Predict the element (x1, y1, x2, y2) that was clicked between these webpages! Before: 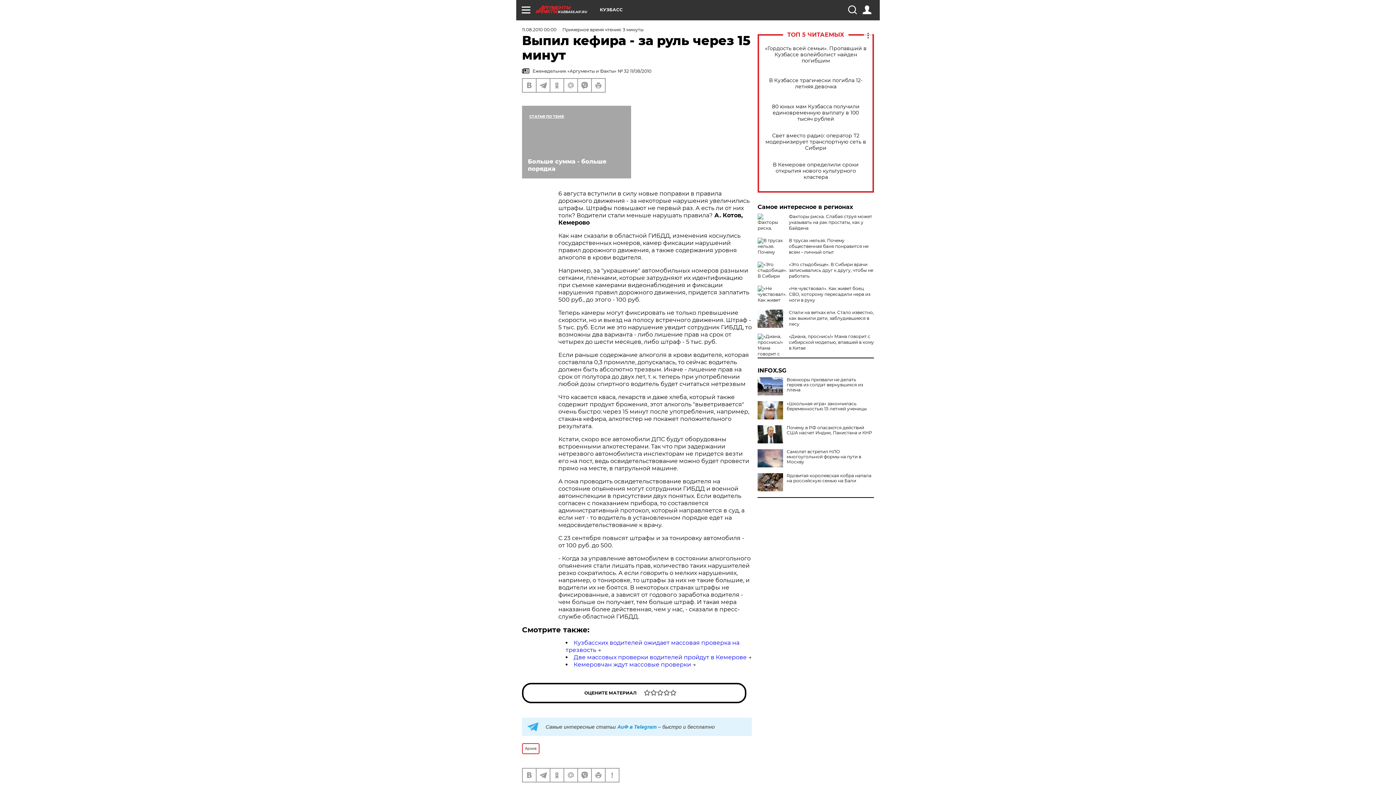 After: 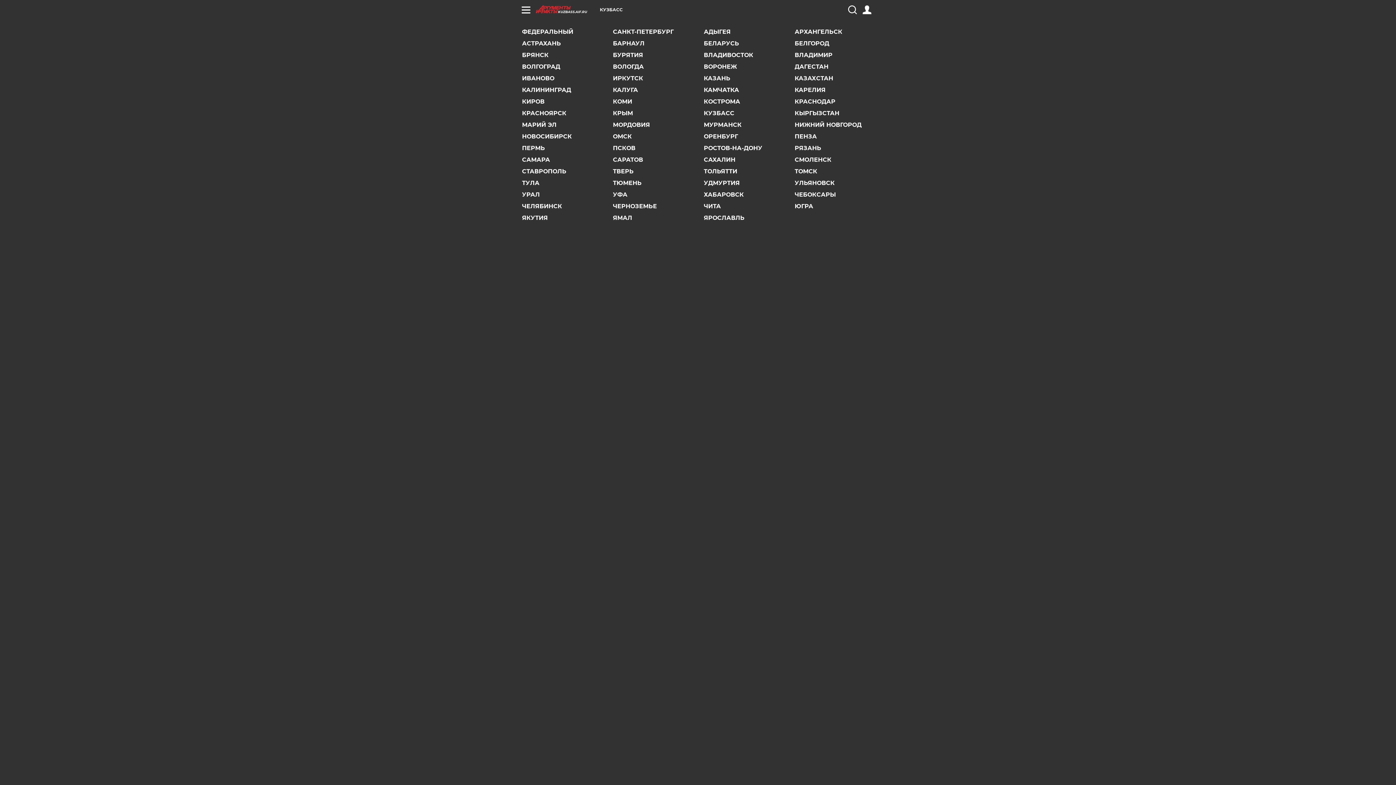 Action: label: КУЗБАСС bbox: (600, 7, 622, 12)